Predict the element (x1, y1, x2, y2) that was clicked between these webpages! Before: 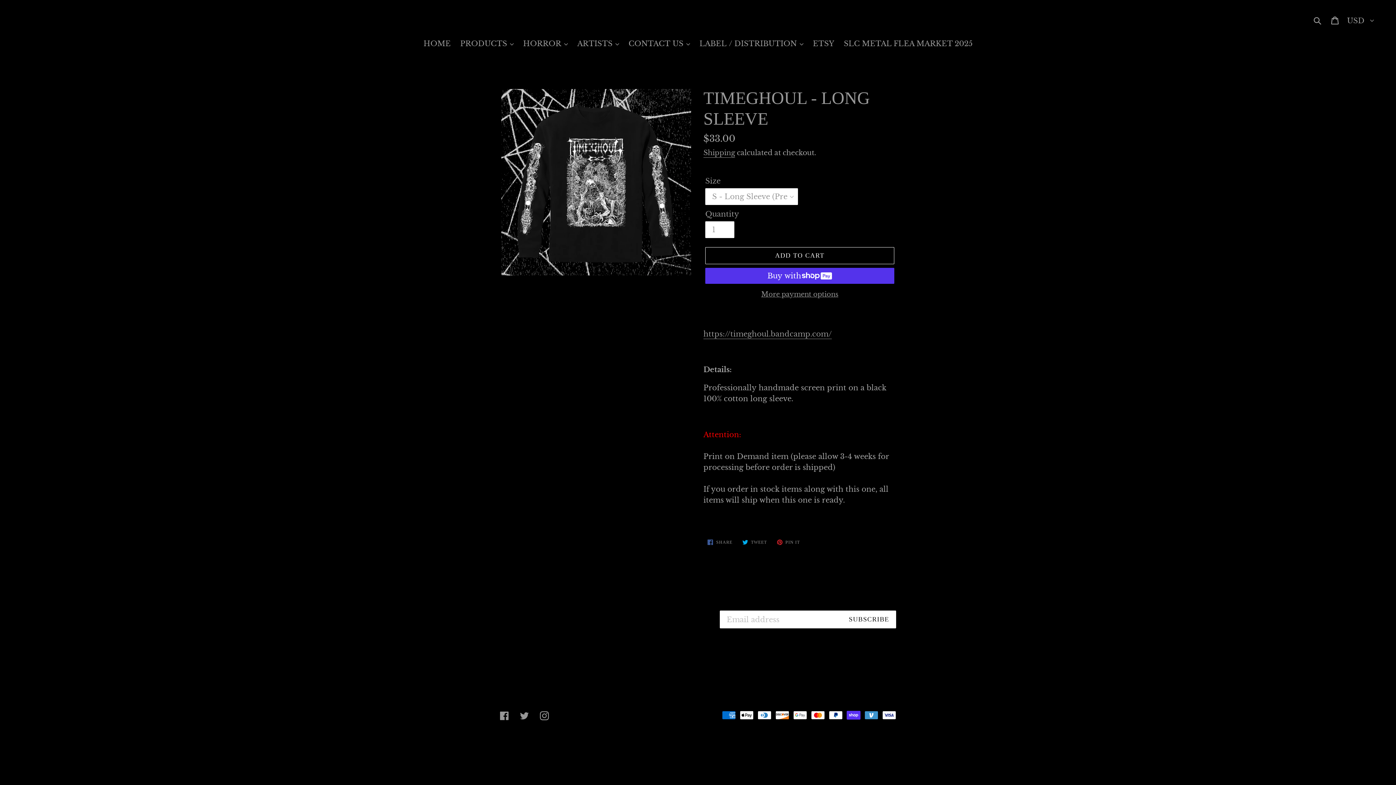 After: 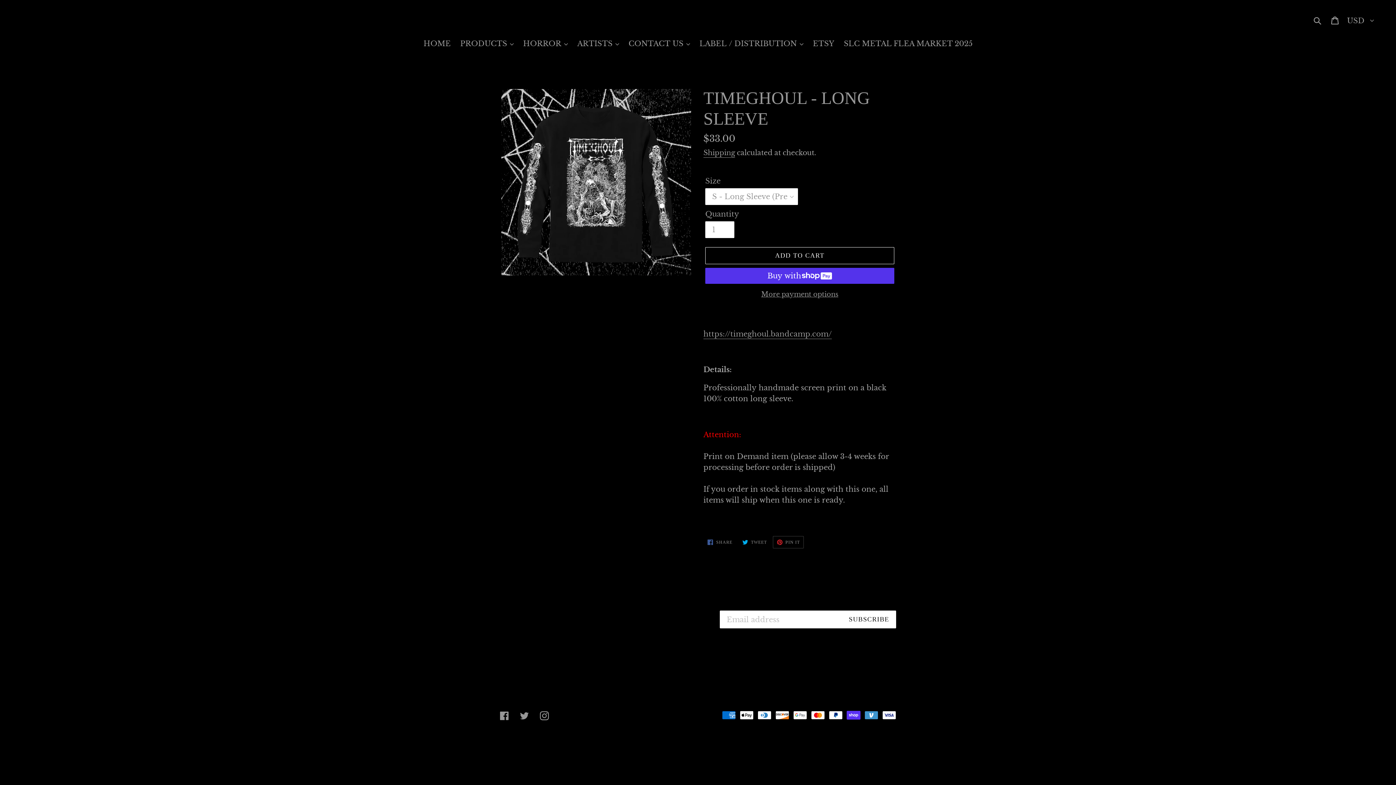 Action: label:  PIN IT
PIN ON PINTEREST bbox: (772, 536, 804, 548)